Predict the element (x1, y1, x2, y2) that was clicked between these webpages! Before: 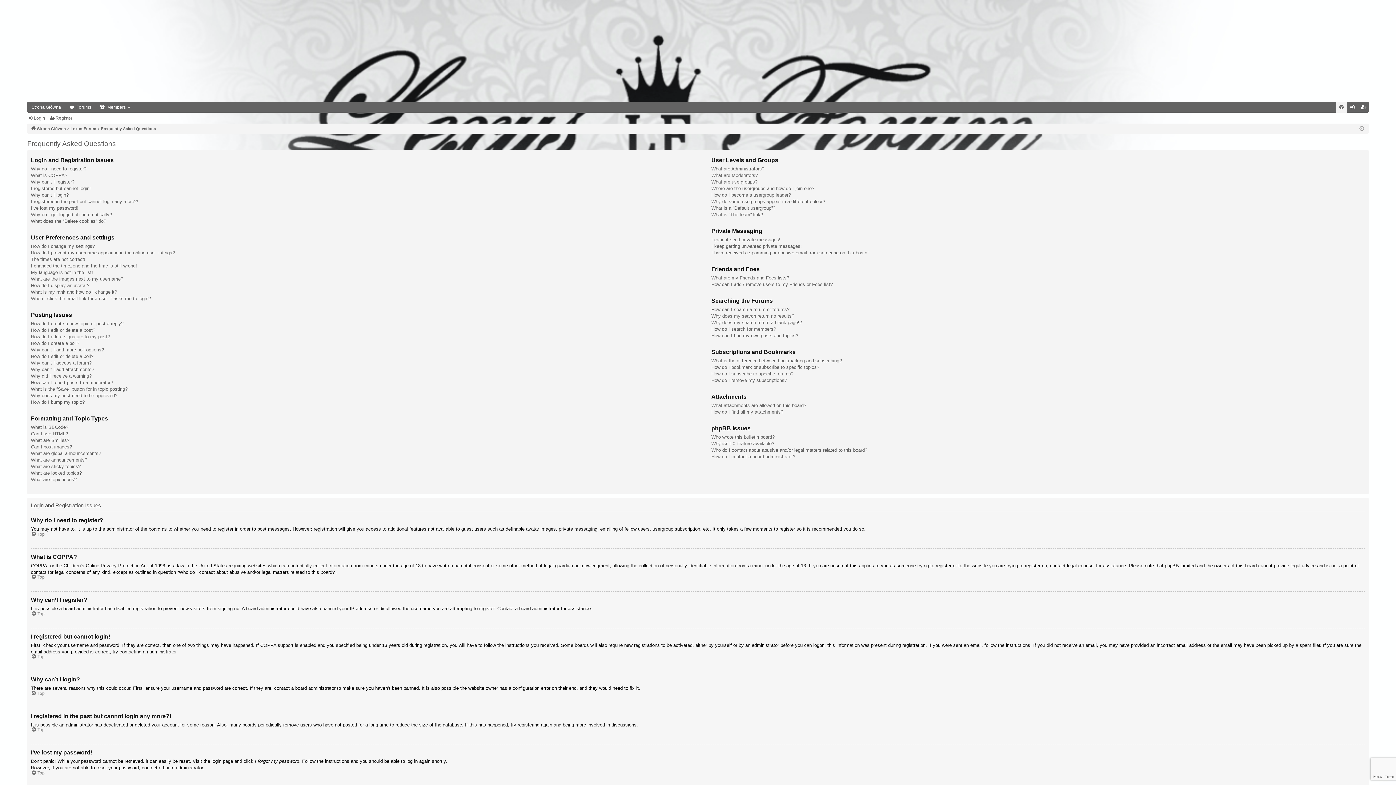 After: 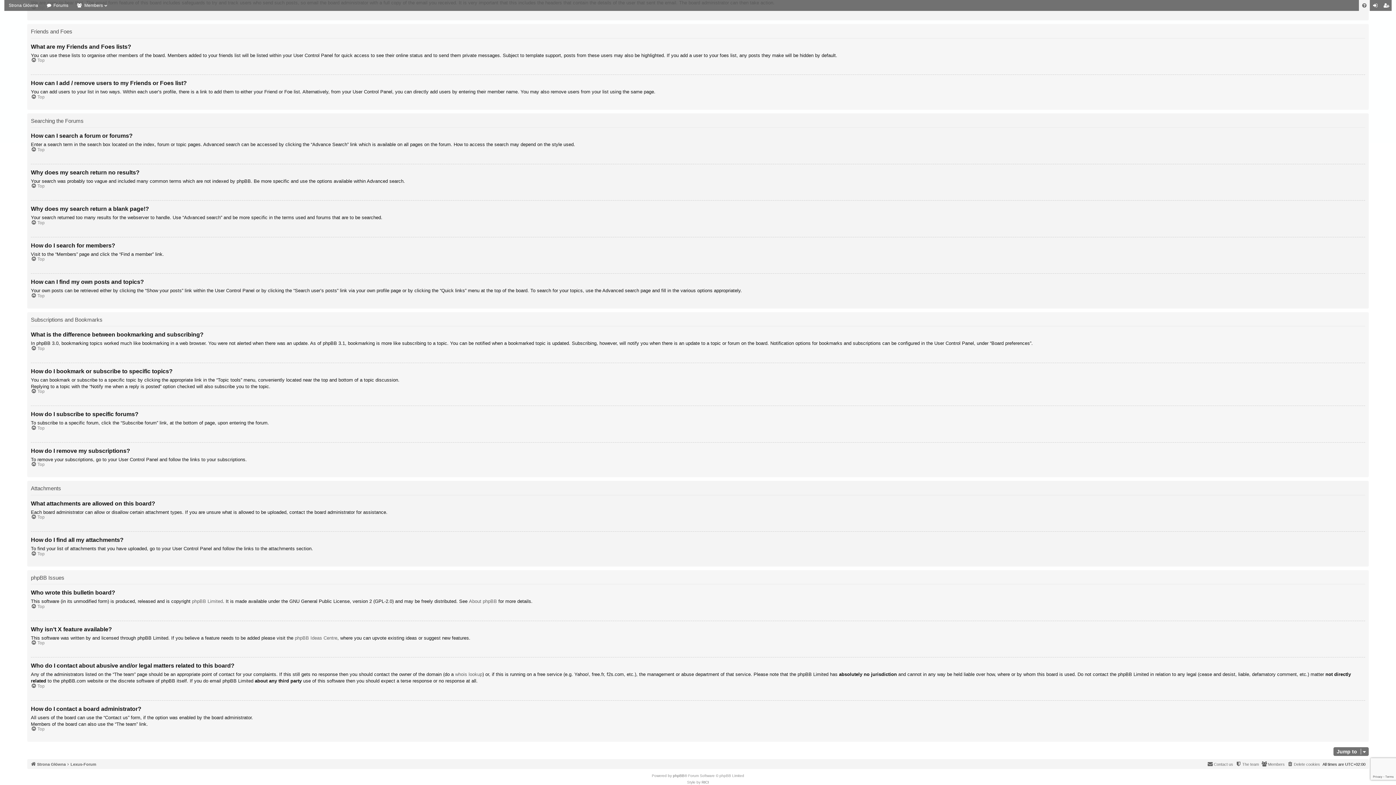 Action: label: How can I search a forum or forums? bbox: (711, 306, 789, 313)